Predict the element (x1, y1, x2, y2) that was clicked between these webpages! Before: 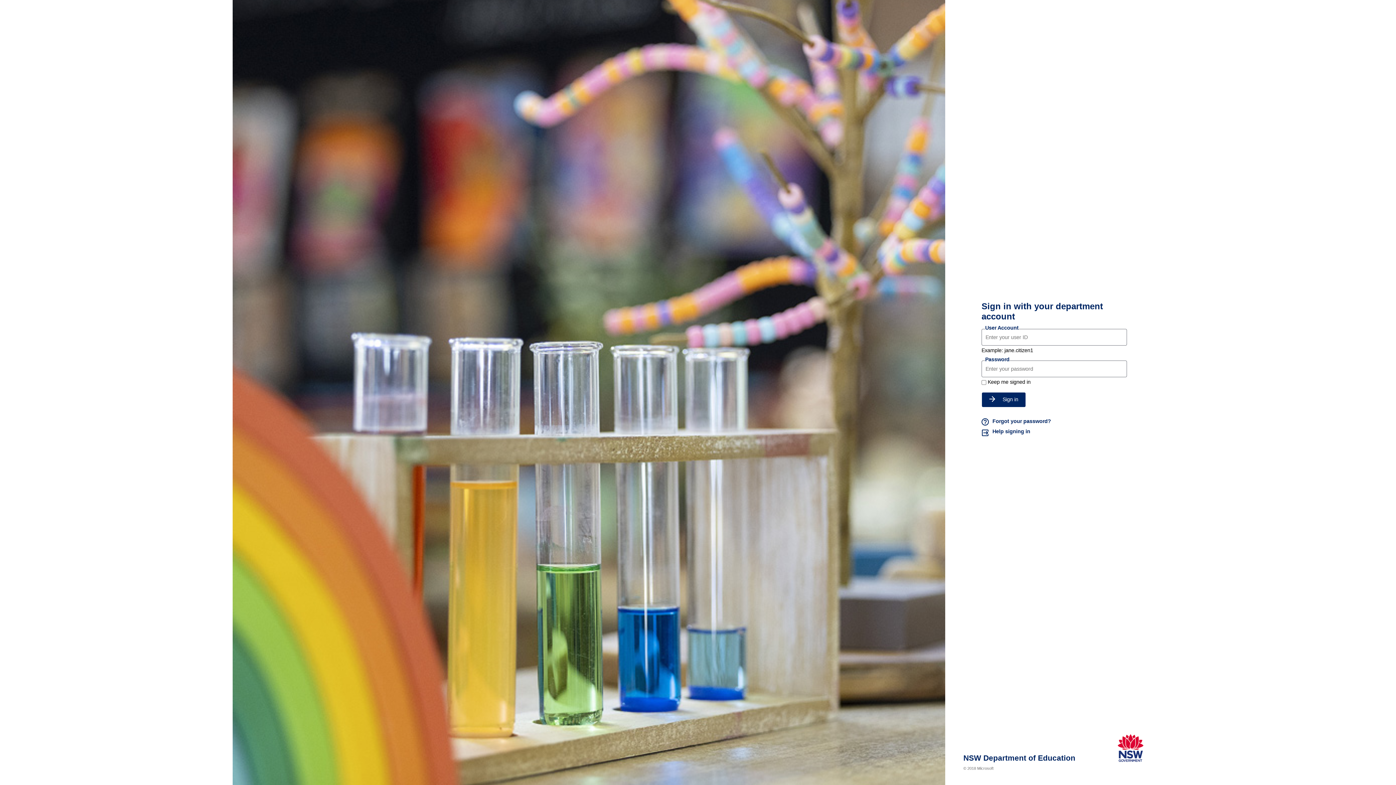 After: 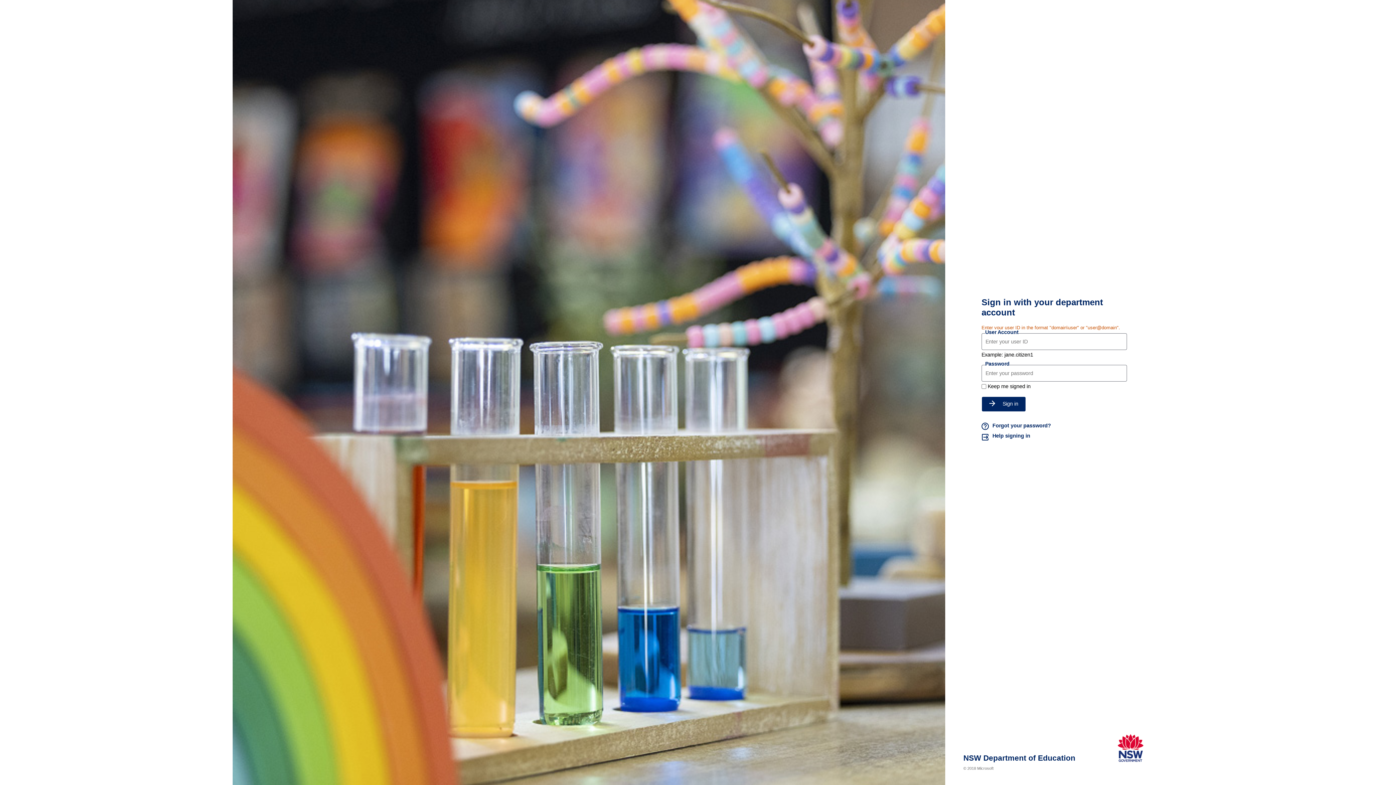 Action: bbox: (981, 392, 1026, 407) label: Sign in